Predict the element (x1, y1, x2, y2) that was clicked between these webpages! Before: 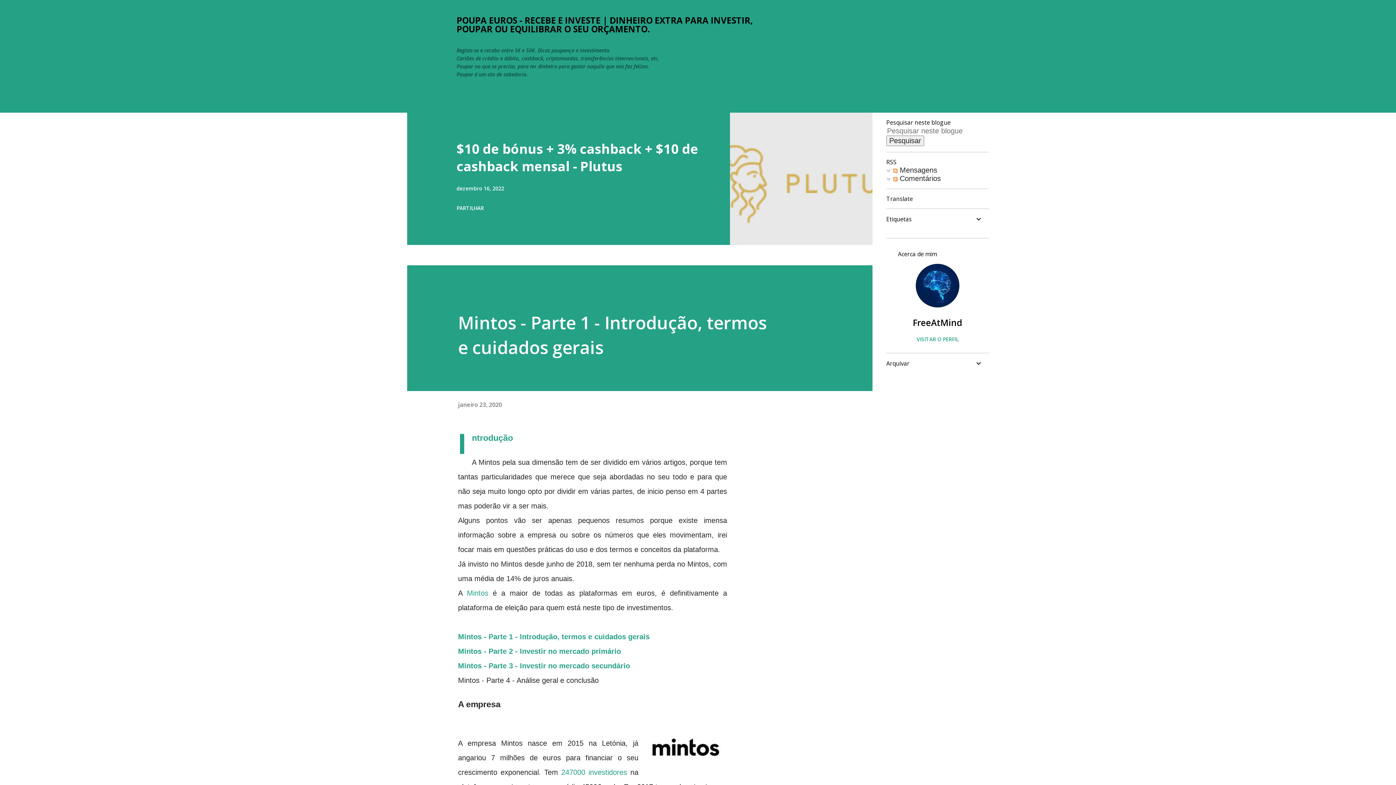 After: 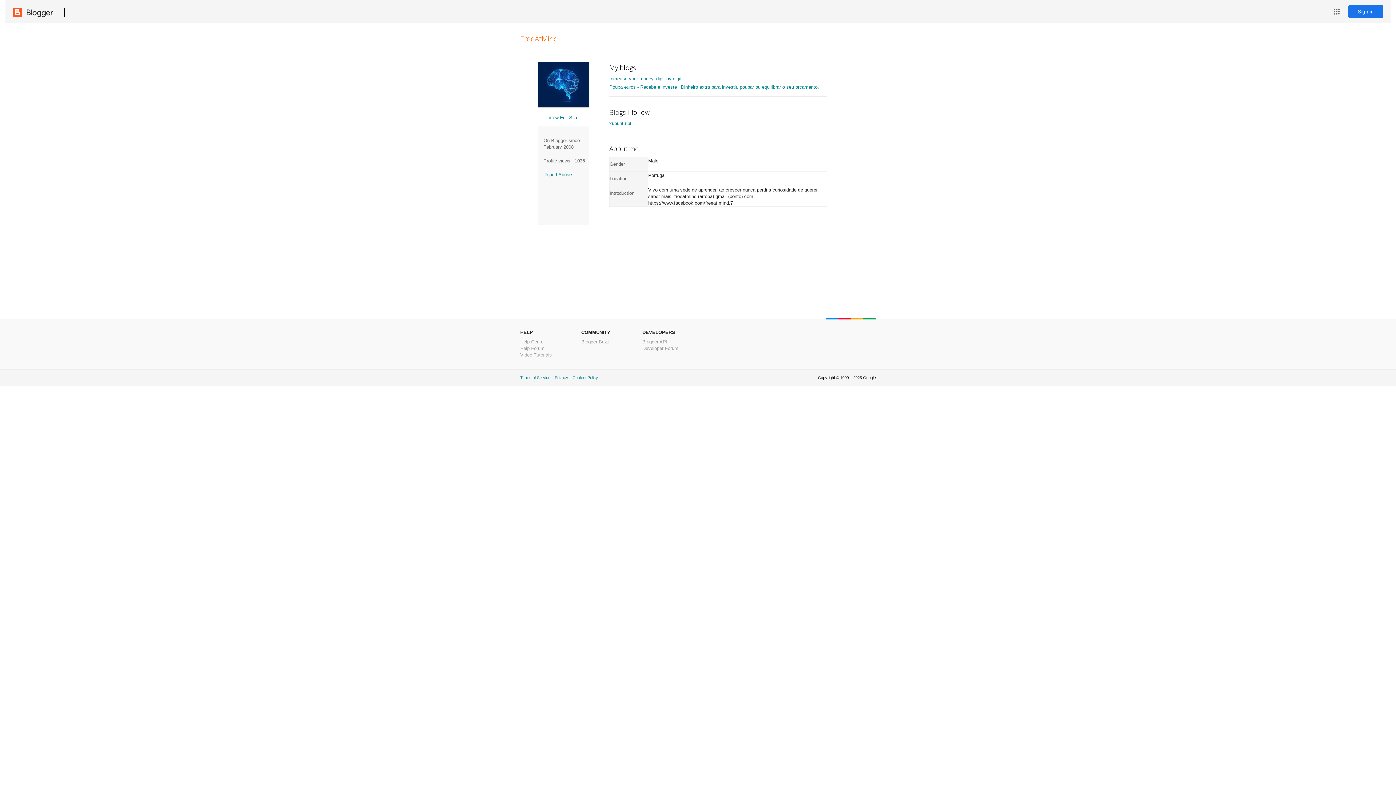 Action: label: VISITAR O PERFIL bbox: (886, 336, 989, 342)